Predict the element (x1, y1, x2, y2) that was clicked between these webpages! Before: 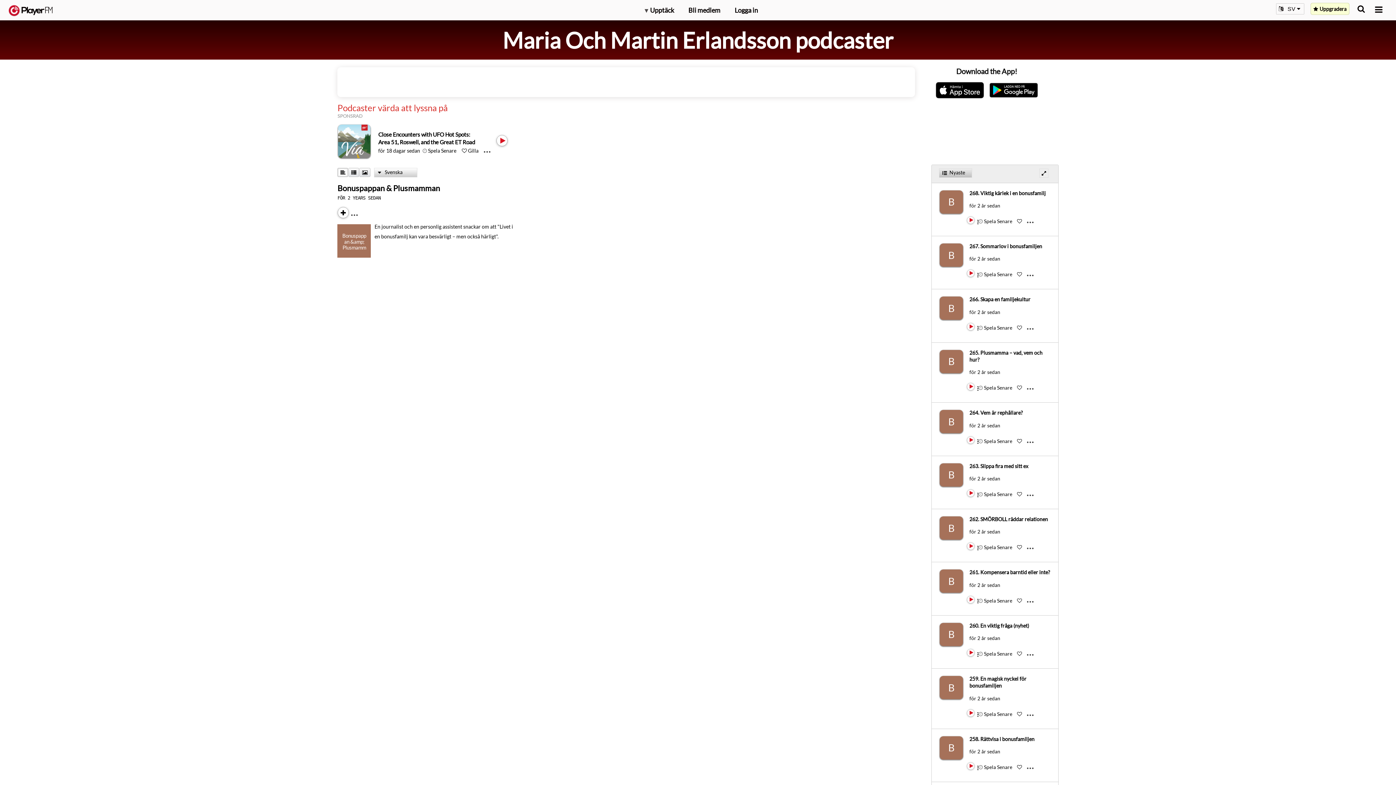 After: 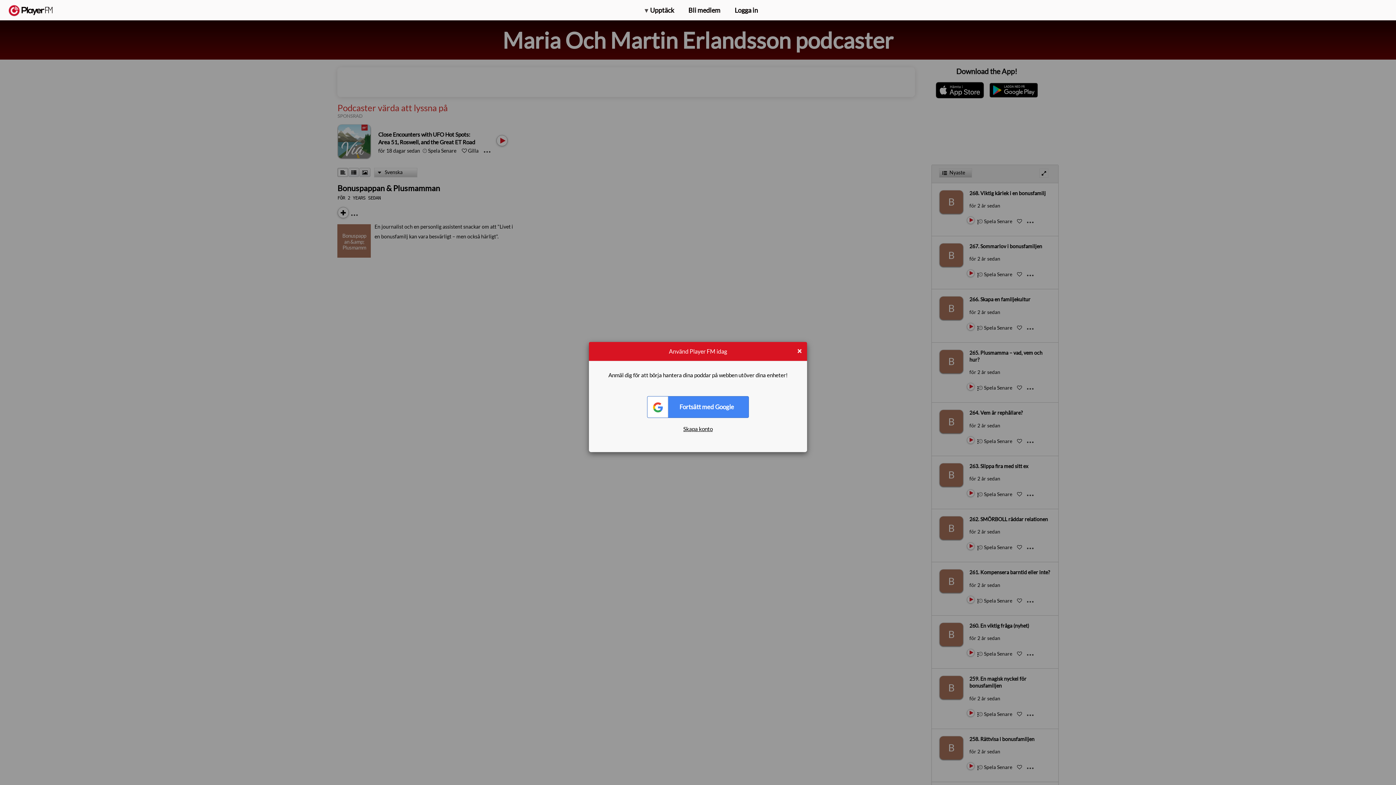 Action: bbox: (1017, 324, 1023, 330) label:  